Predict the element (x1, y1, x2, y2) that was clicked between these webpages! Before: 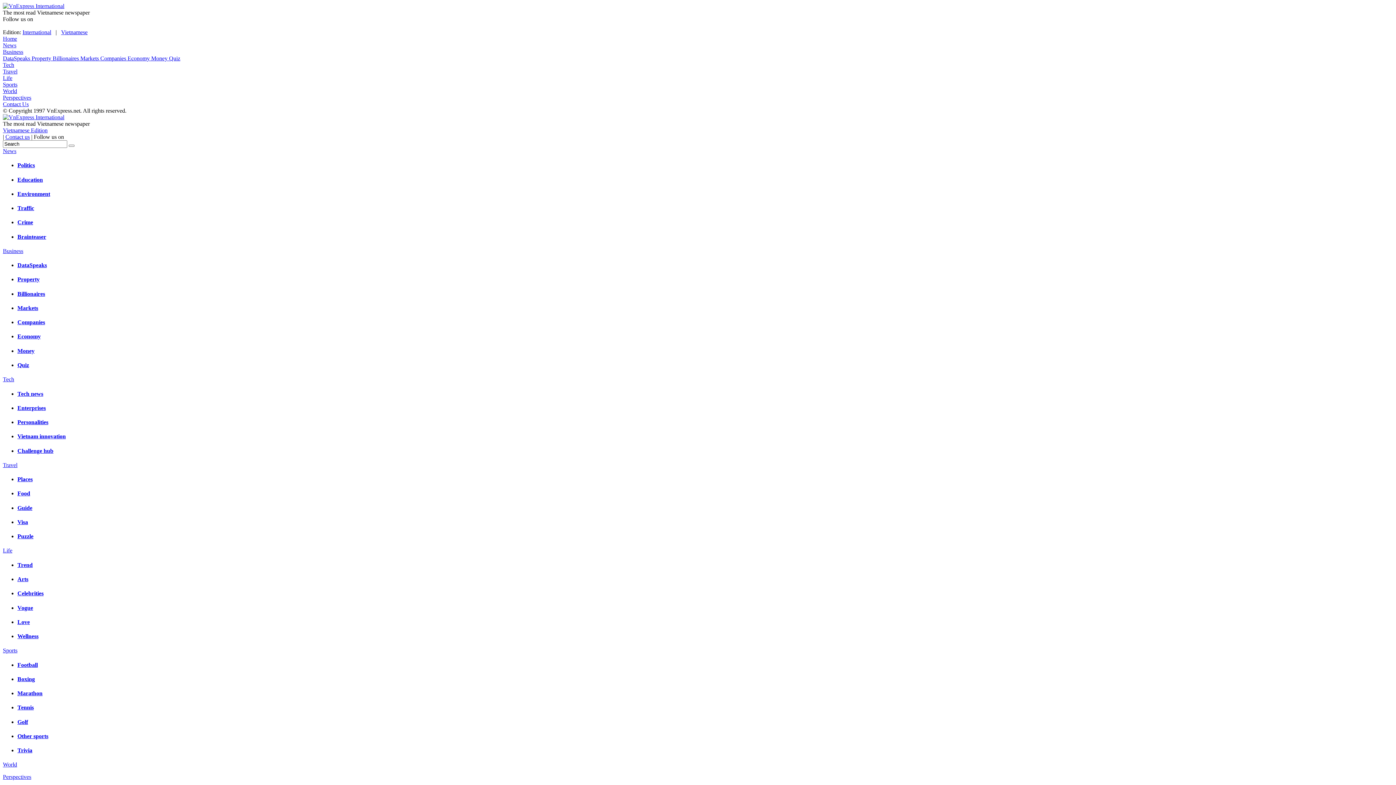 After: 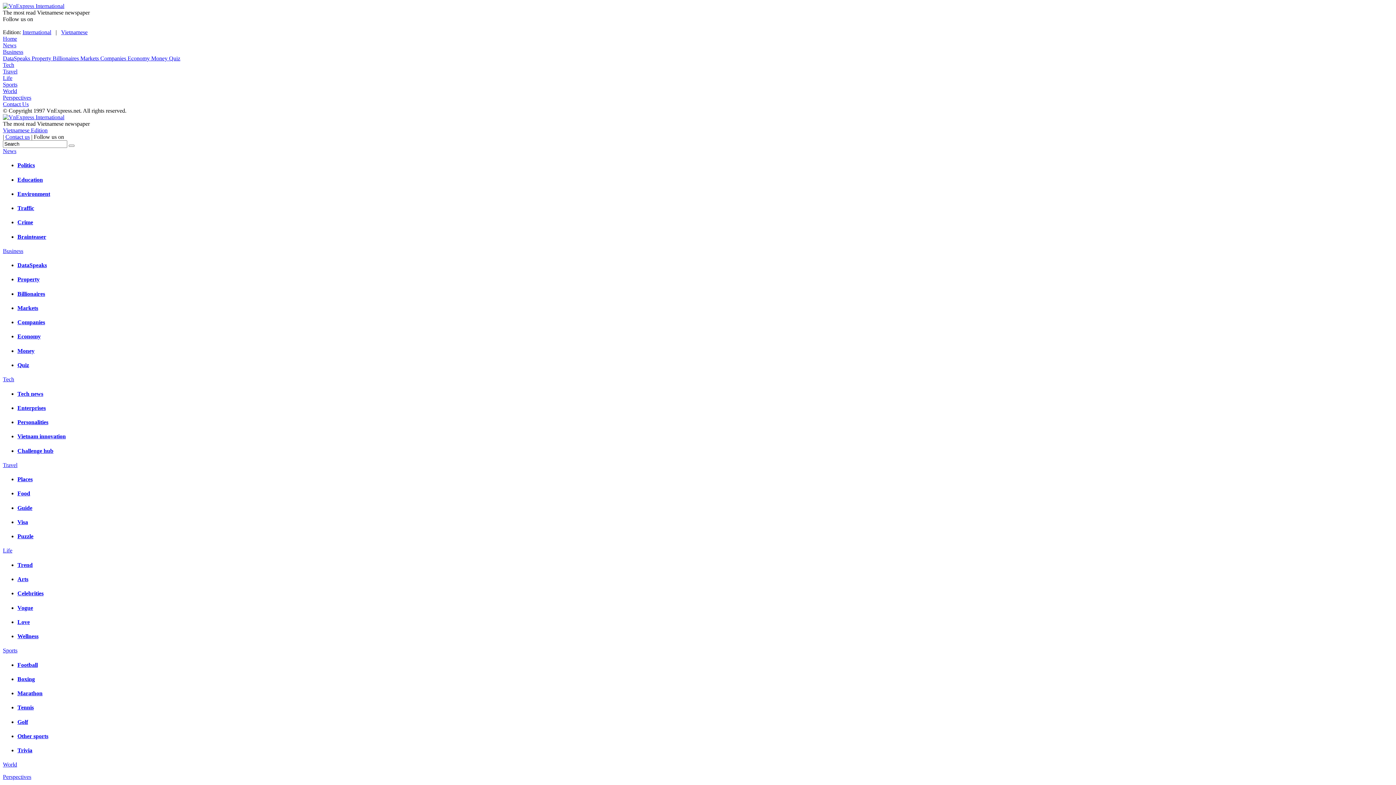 Action: bbox: (17, 362, 29, 368) label: Quiz